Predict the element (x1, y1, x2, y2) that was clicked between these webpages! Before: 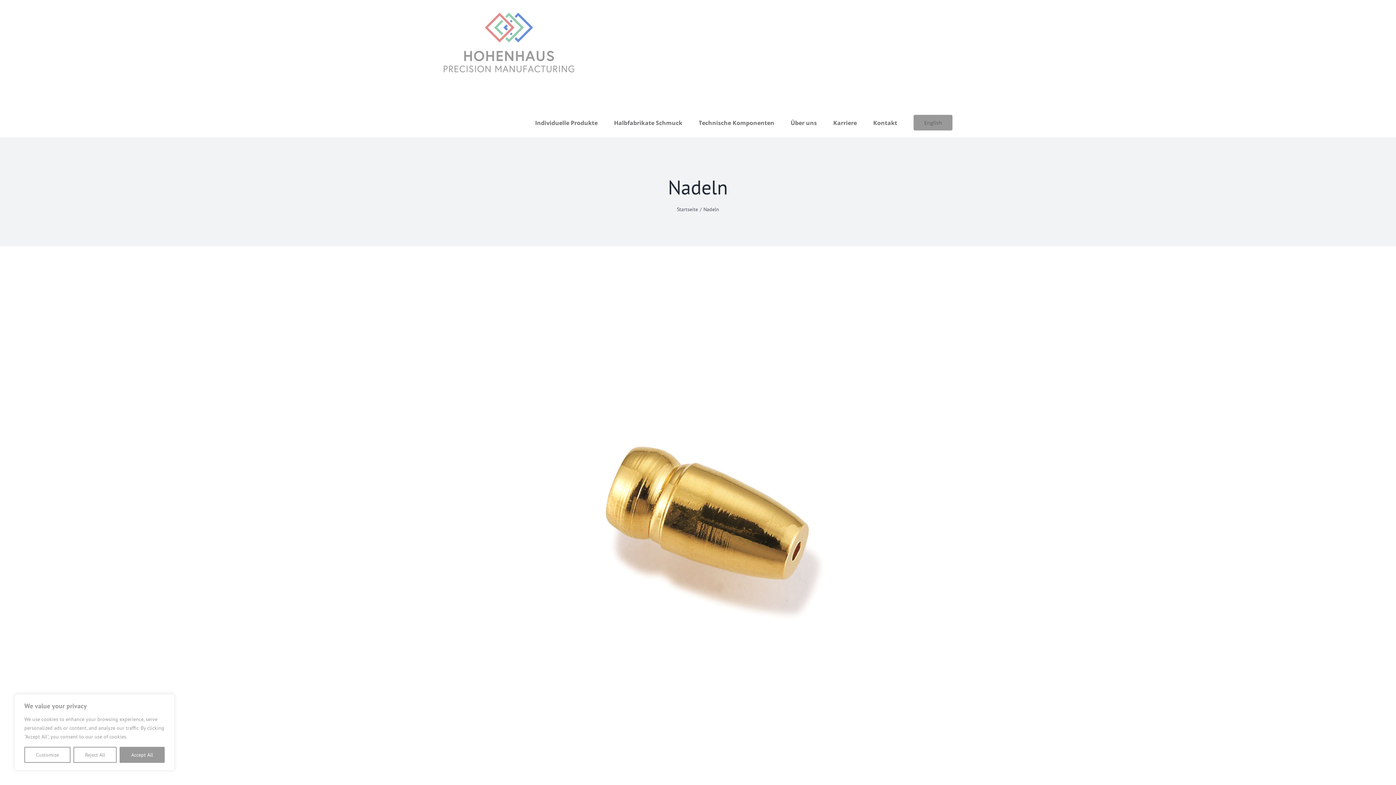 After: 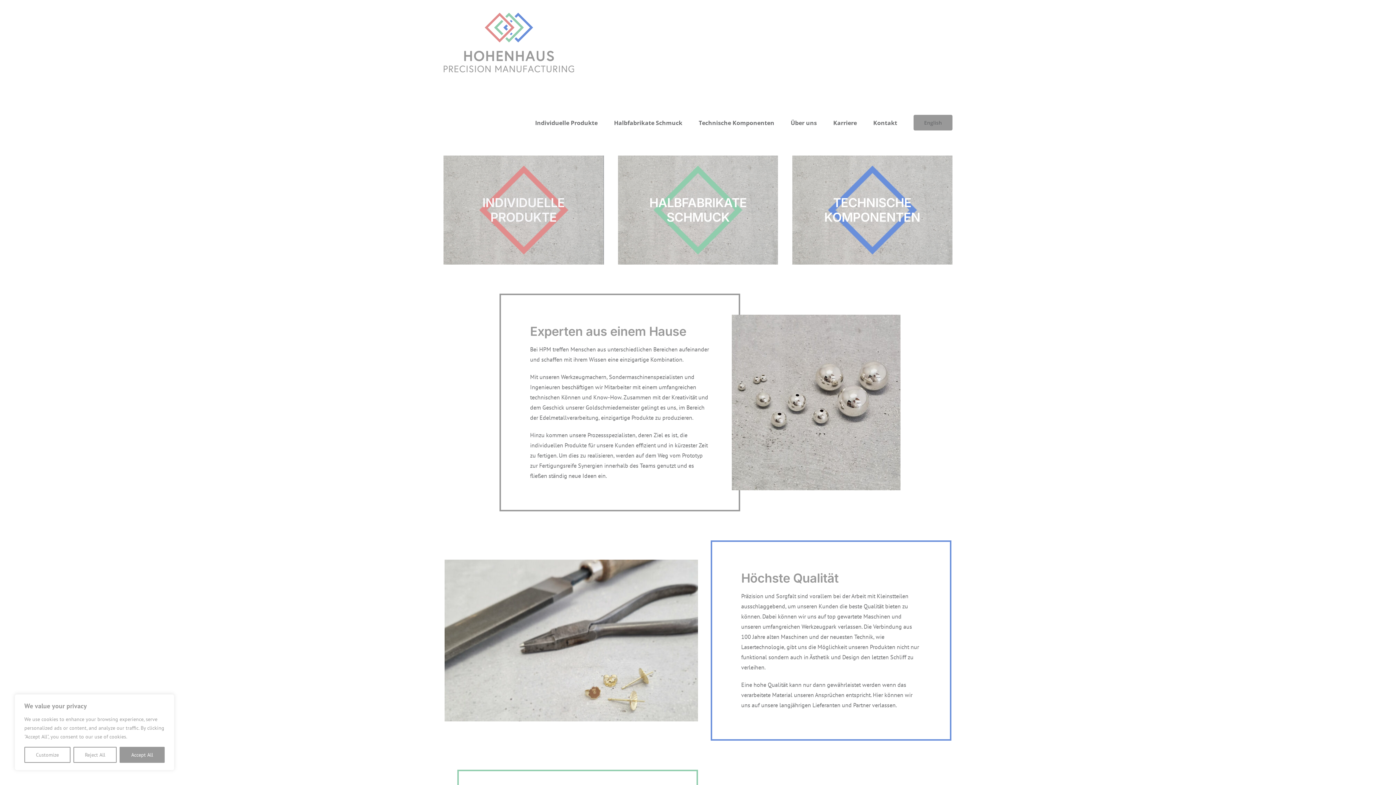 Action: label: Startseite bbox: (677, 206, 698, 212)